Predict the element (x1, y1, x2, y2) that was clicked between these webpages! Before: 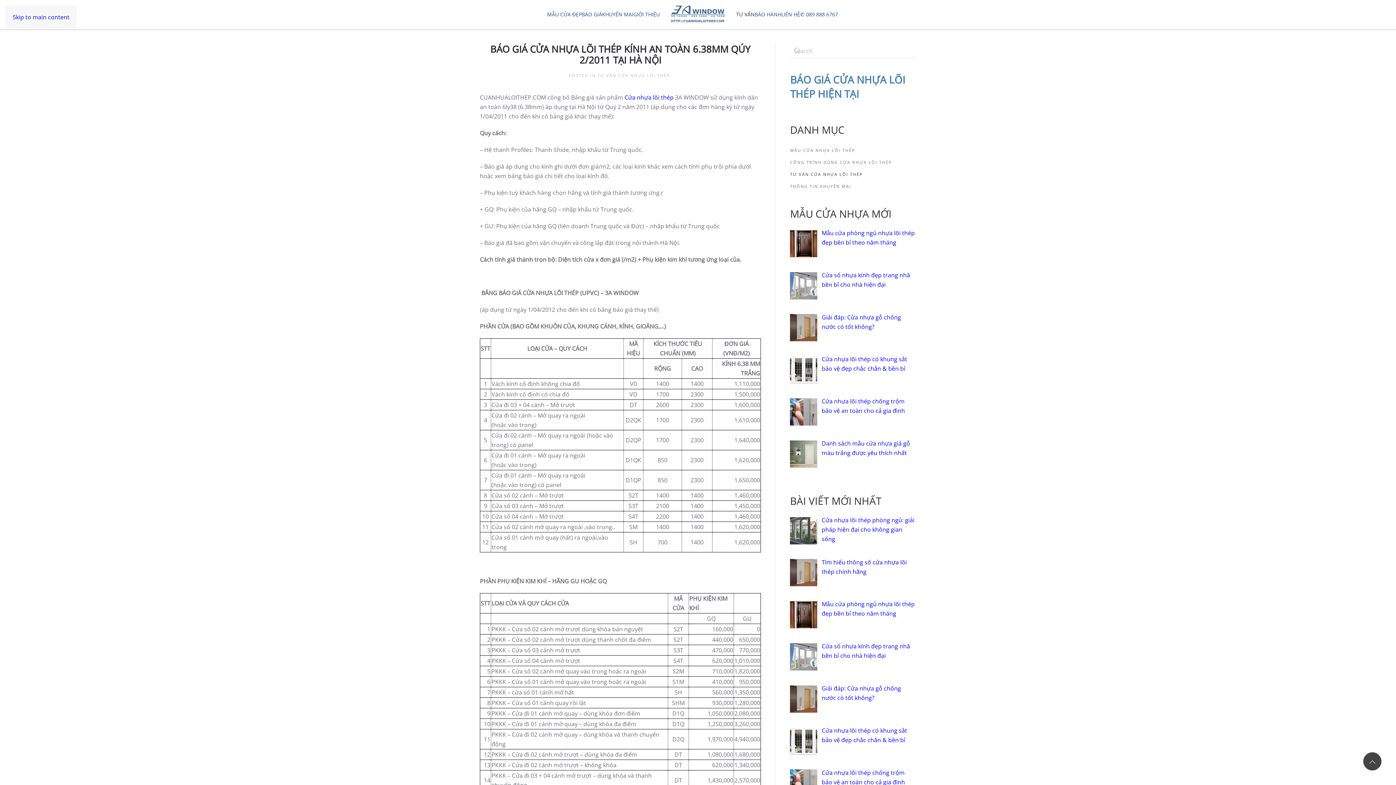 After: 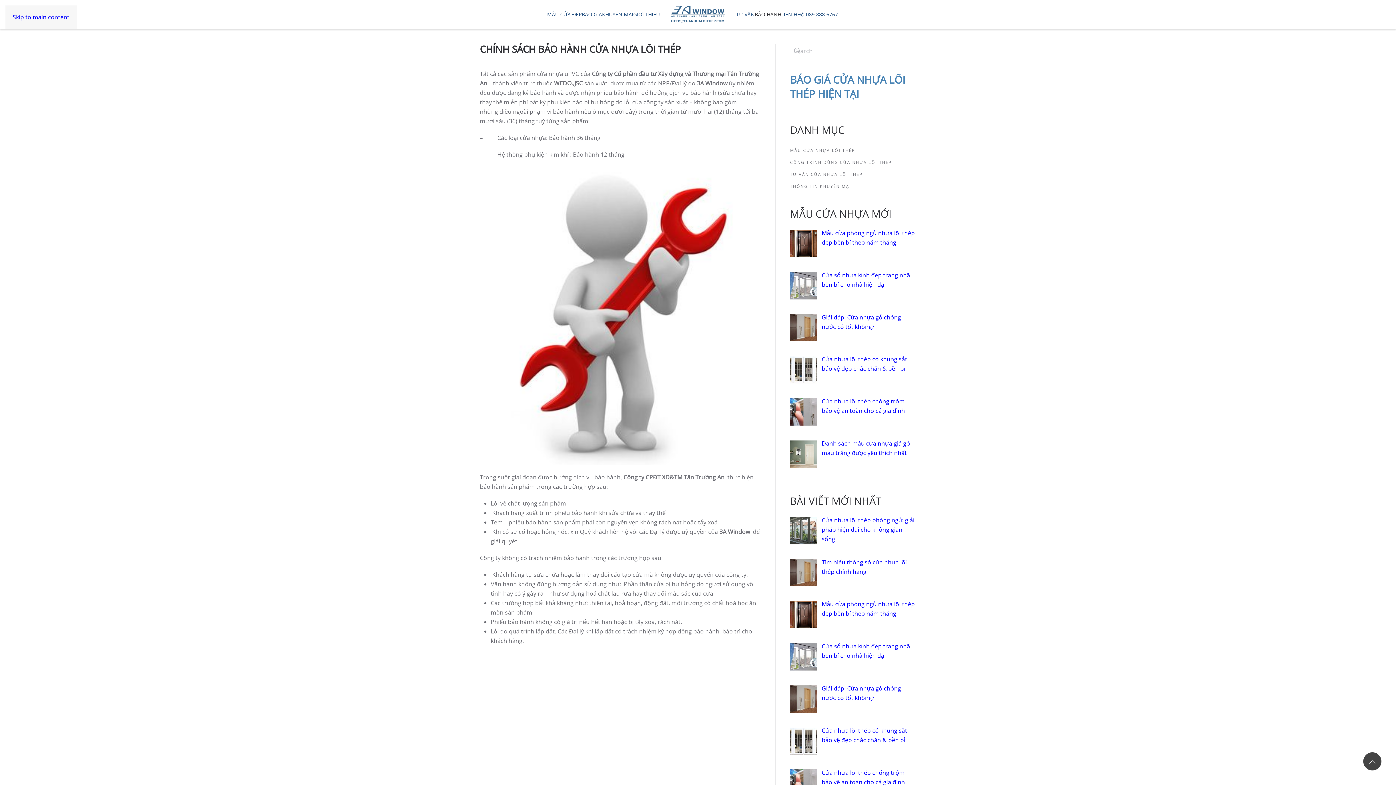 Action: label: BẢO HÀNH bbox: (754, 0, 781, 29)